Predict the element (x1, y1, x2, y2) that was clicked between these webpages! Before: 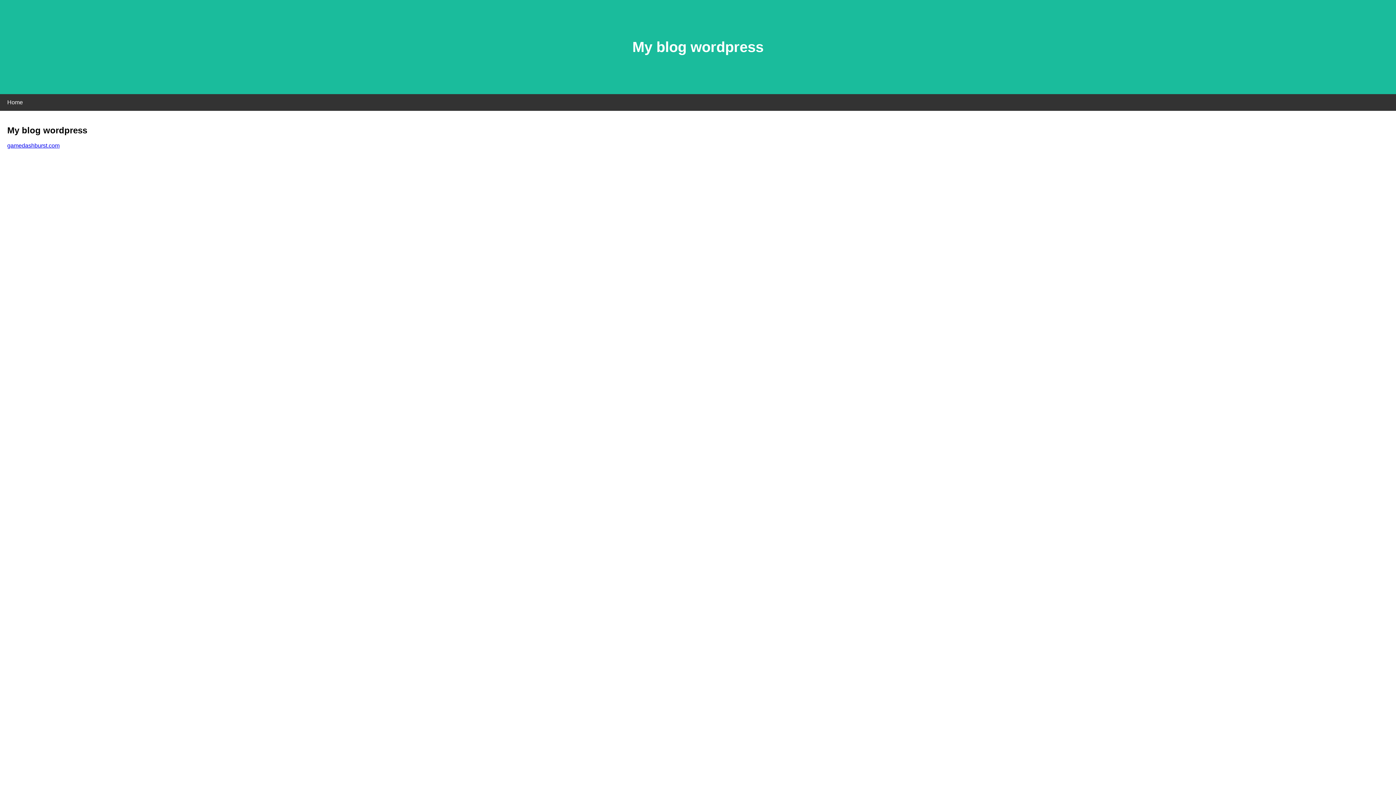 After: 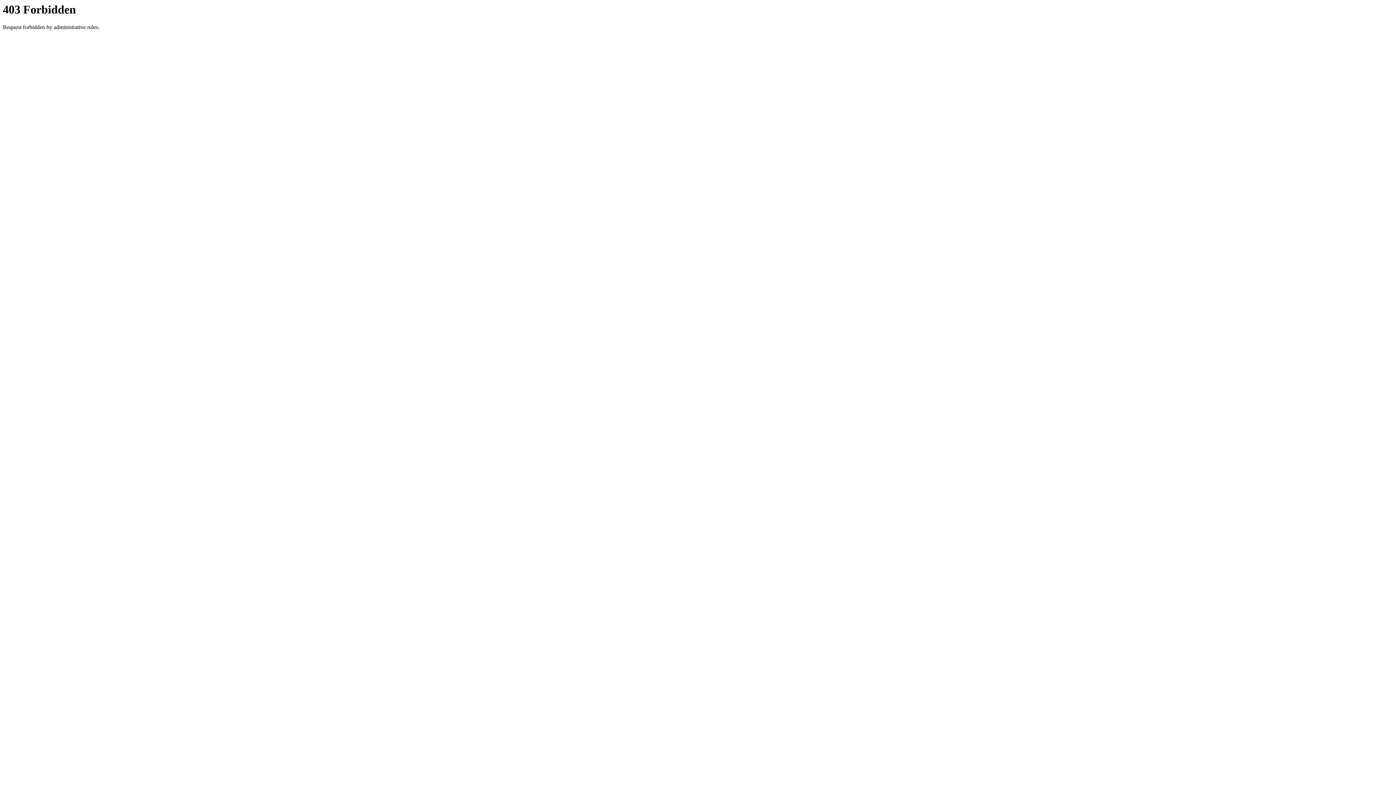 Action: label: gamedashburst.com bbox: (7, 142, 59, 148)